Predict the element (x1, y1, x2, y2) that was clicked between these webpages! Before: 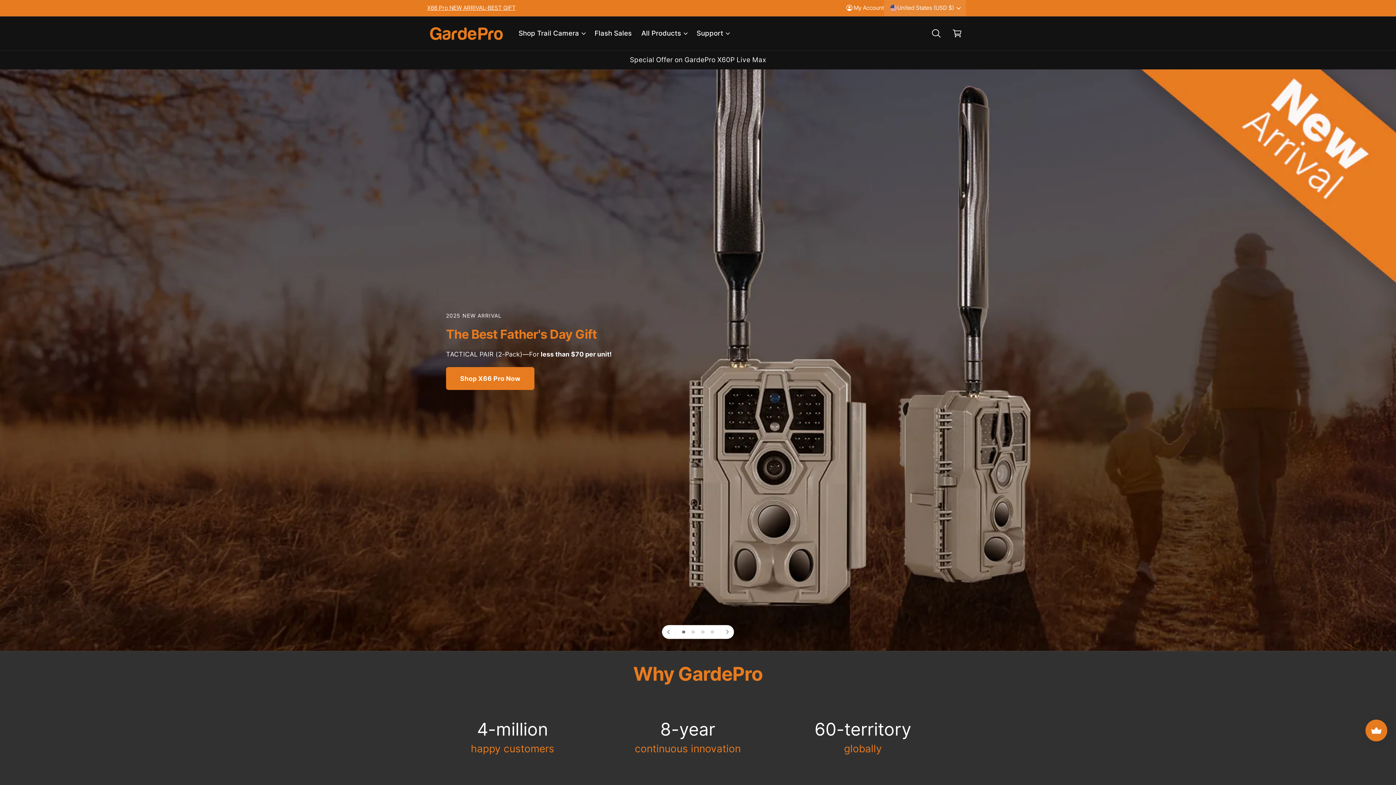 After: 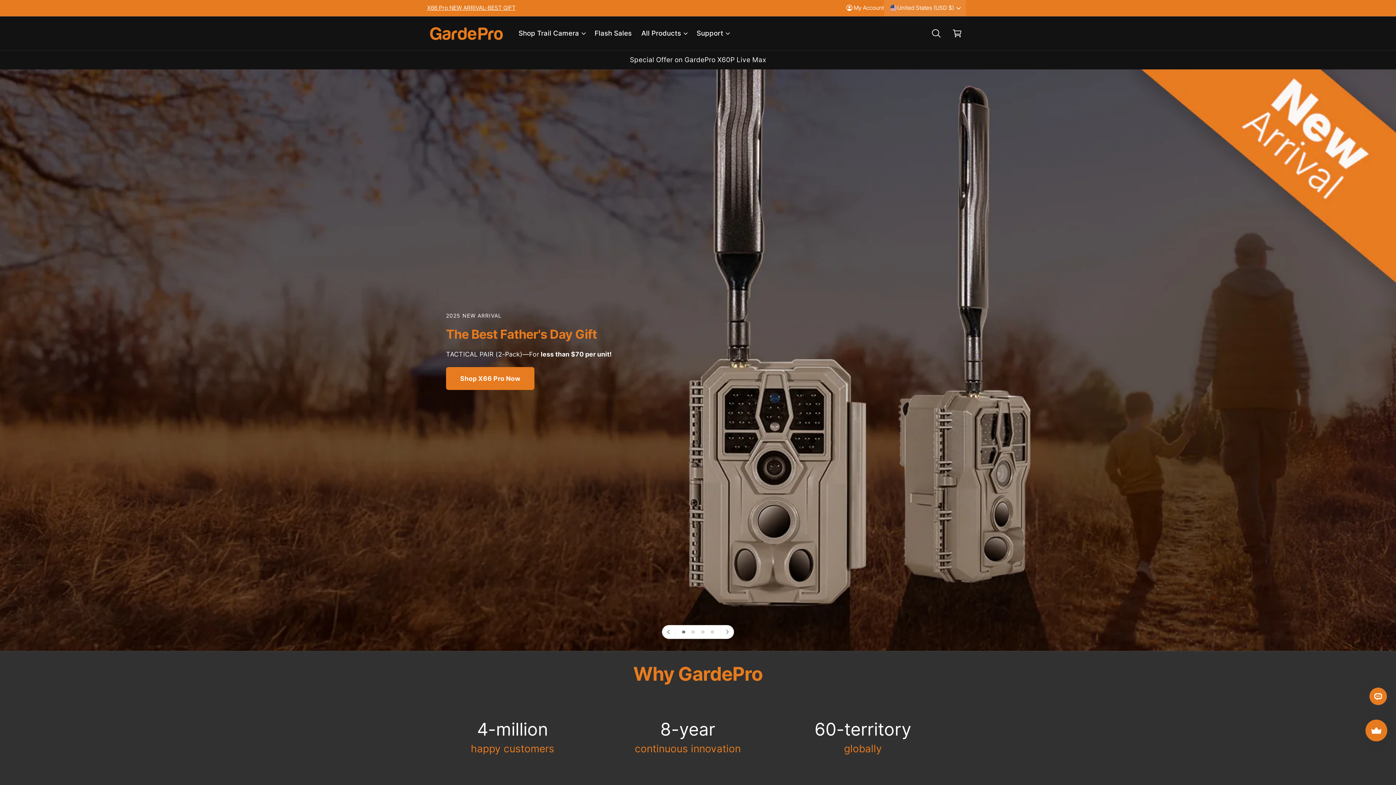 Action: label: X66 Pro NEW ARRIVAL-BEST GIFT bbox: (427, 4, 515, 11)